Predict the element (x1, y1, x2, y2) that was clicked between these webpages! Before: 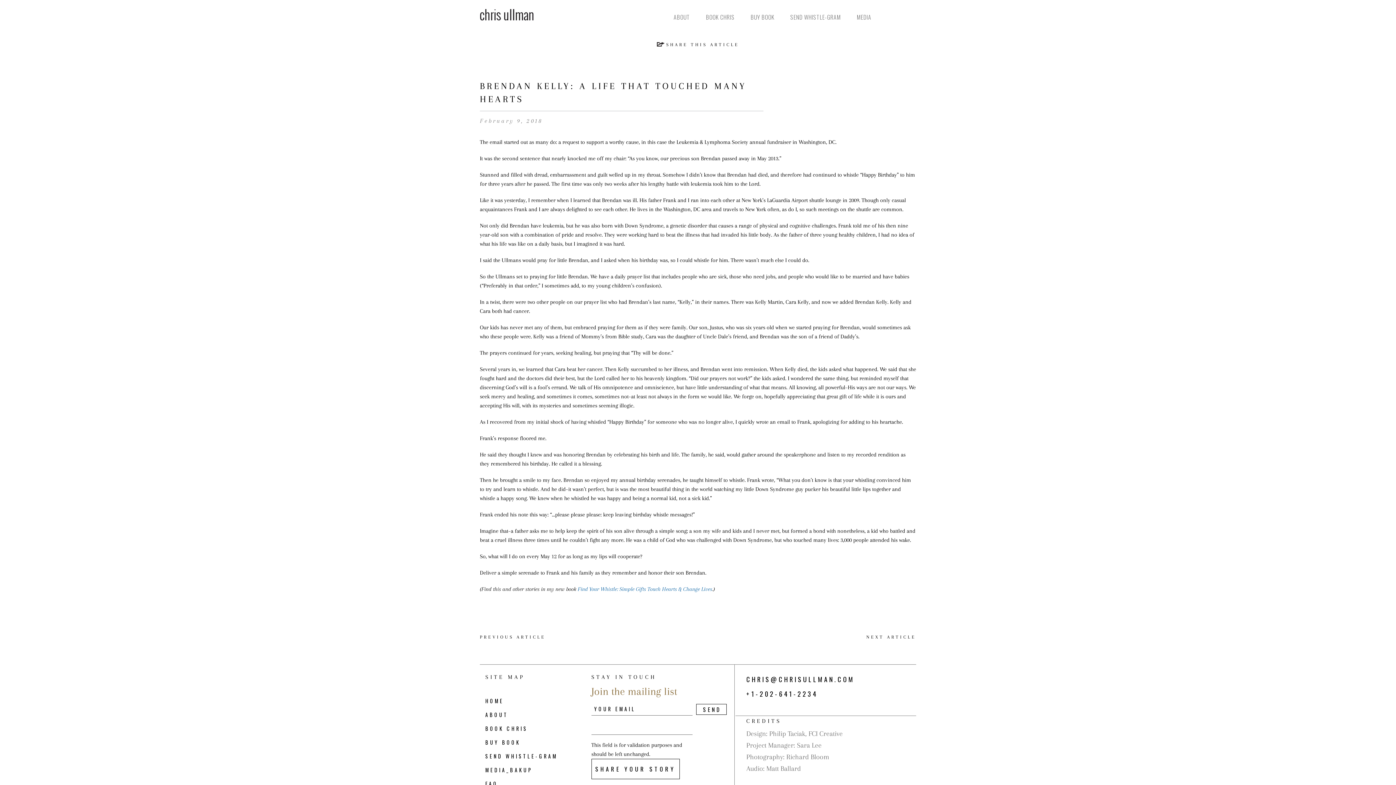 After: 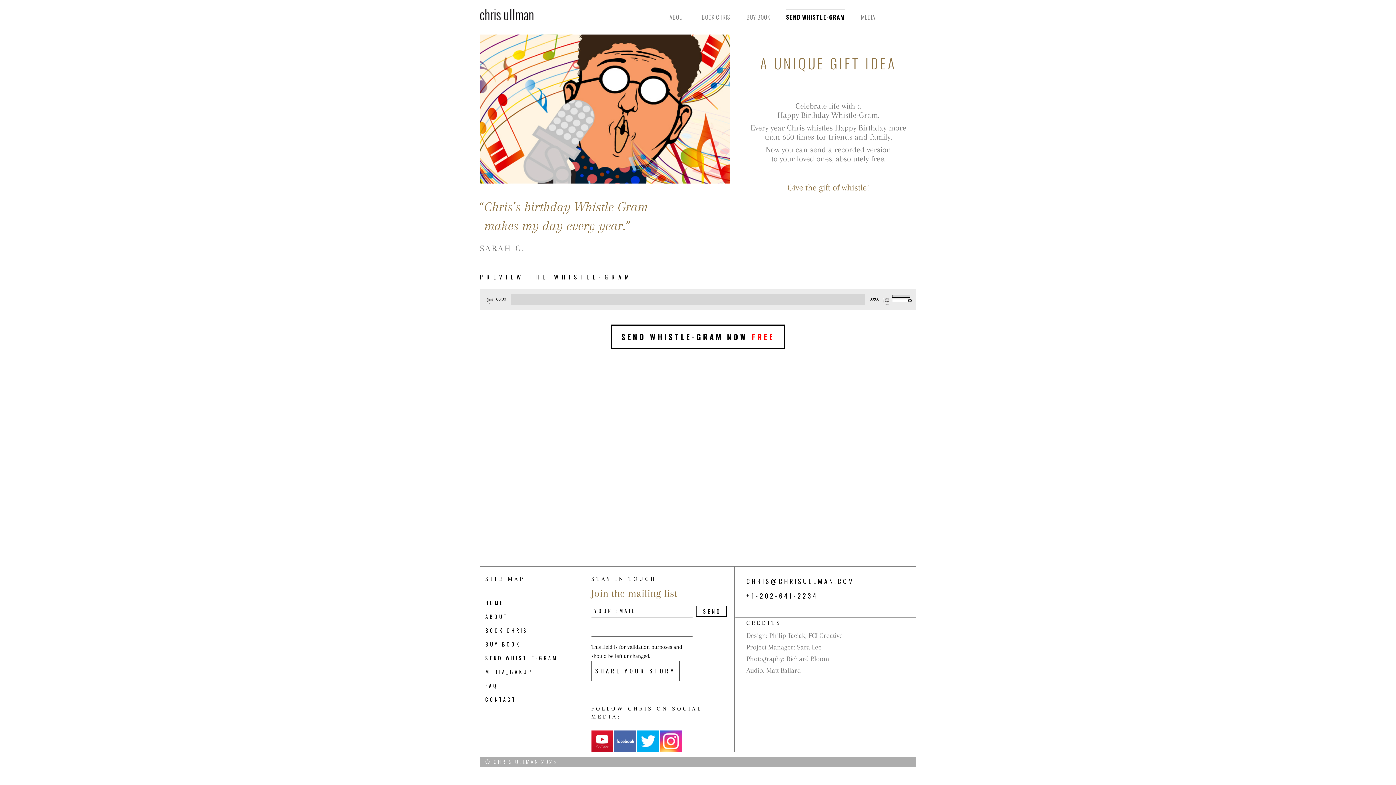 Action: label: SEND WHISTLE-GRAM bbox: (790, 9, 841, 25)